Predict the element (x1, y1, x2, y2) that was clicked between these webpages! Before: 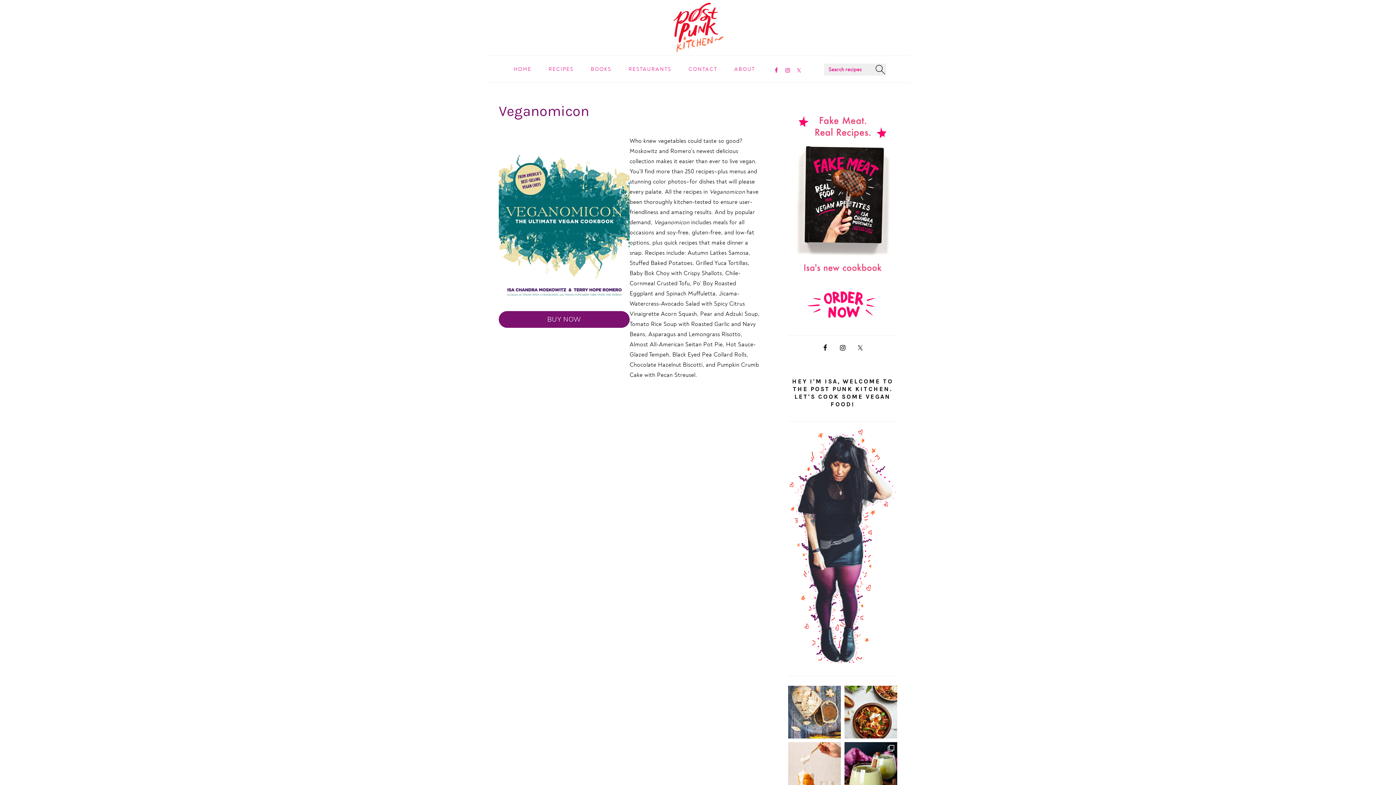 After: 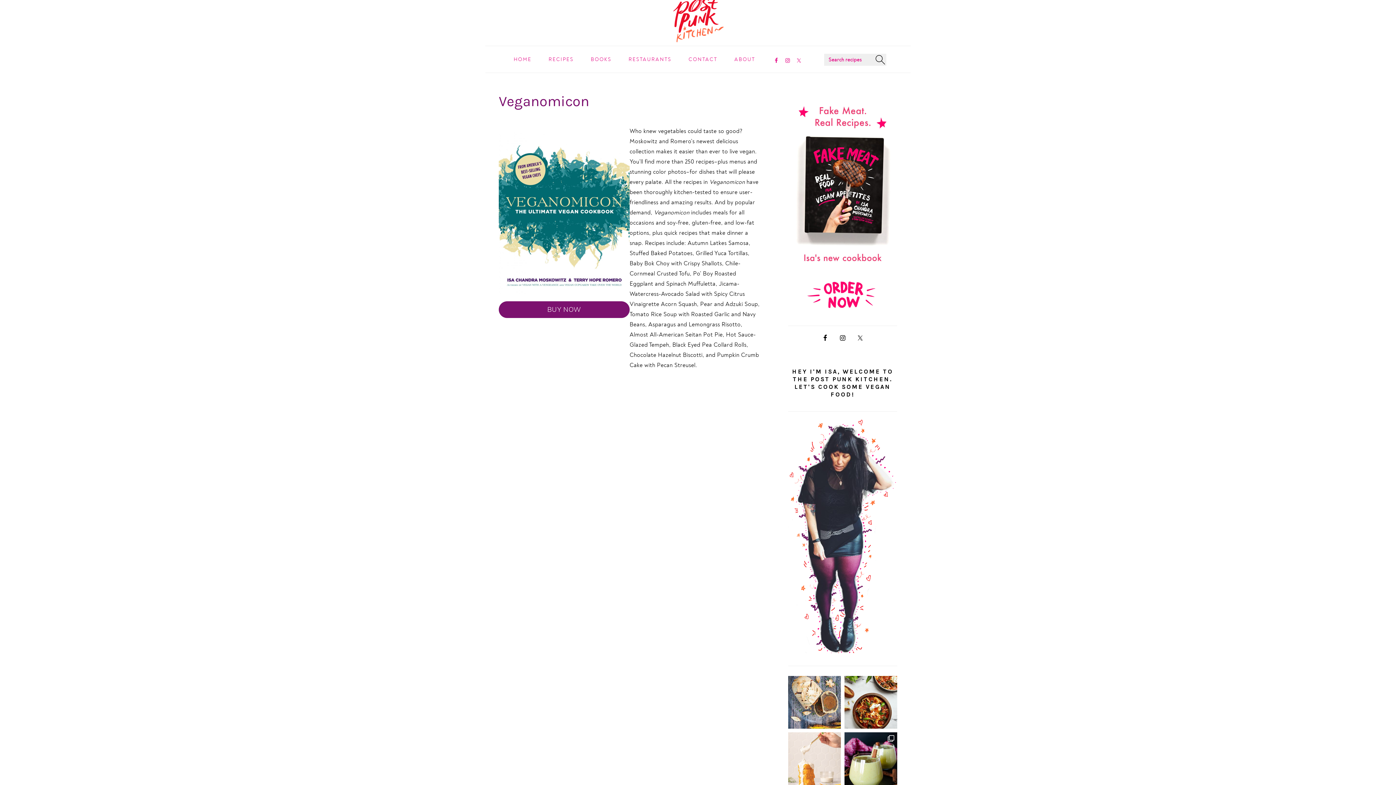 Action: label: Just in time for the Puppy Bowl! My copycat recipe bbox: (788, 742, 841, 795)